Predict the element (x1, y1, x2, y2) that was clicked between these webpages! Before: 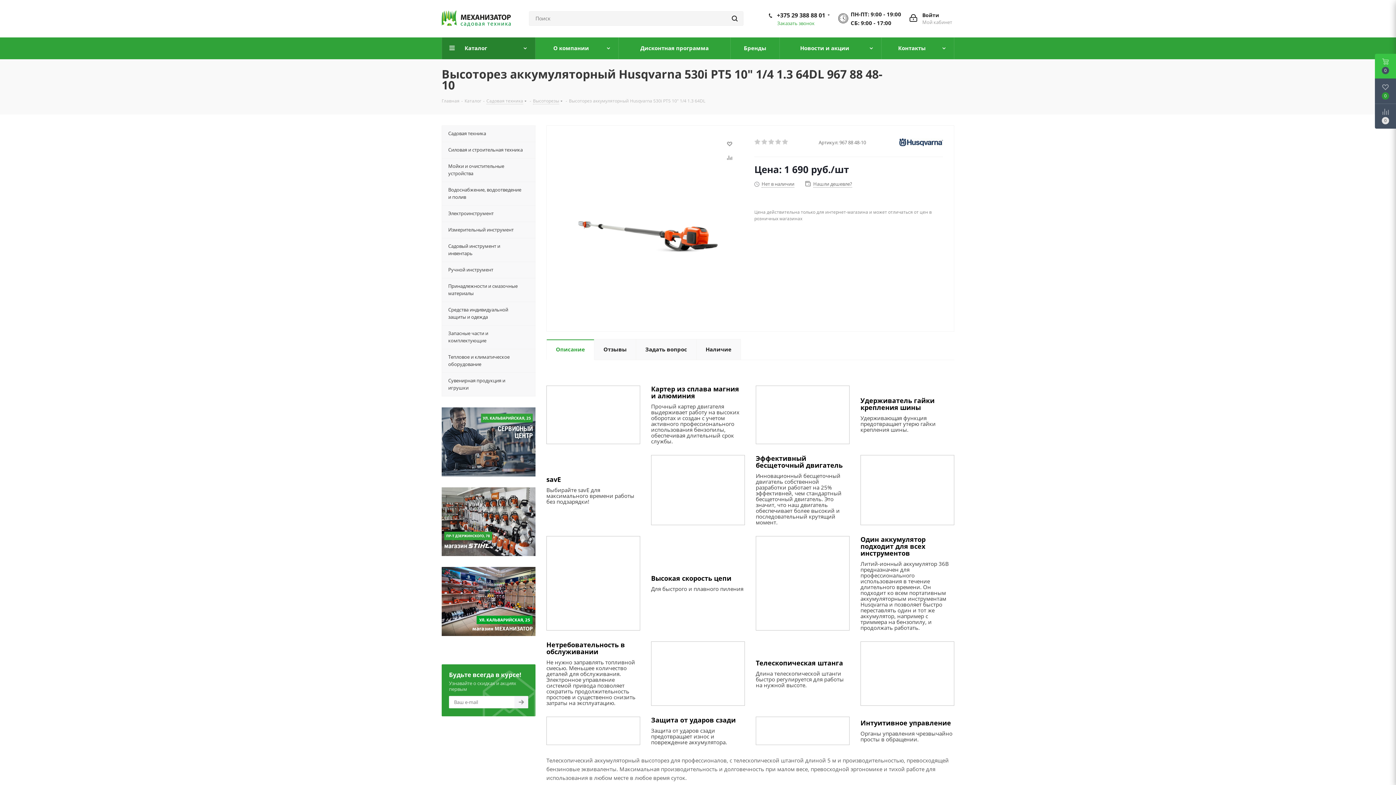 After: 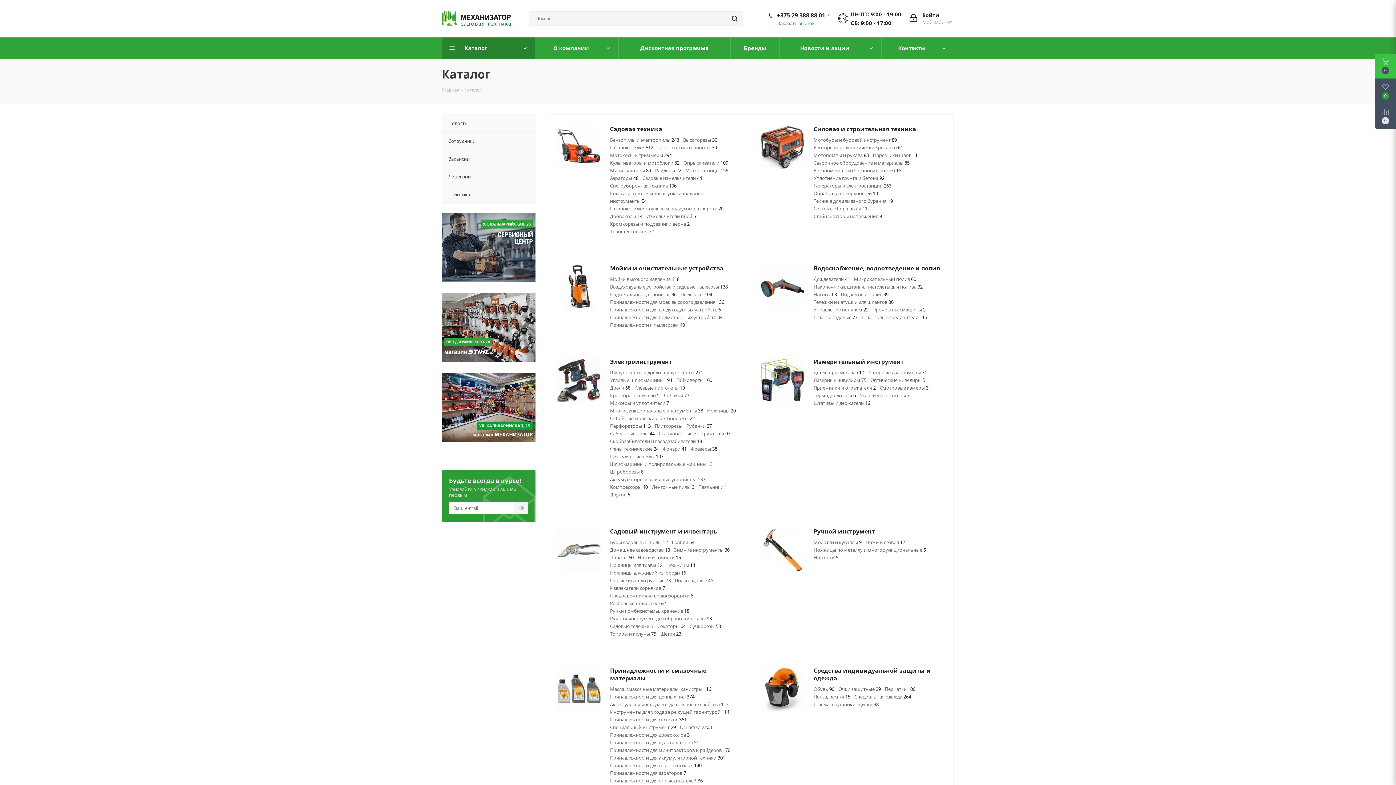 Action: label: Каталог bbox: (464, 97, 481, 104)